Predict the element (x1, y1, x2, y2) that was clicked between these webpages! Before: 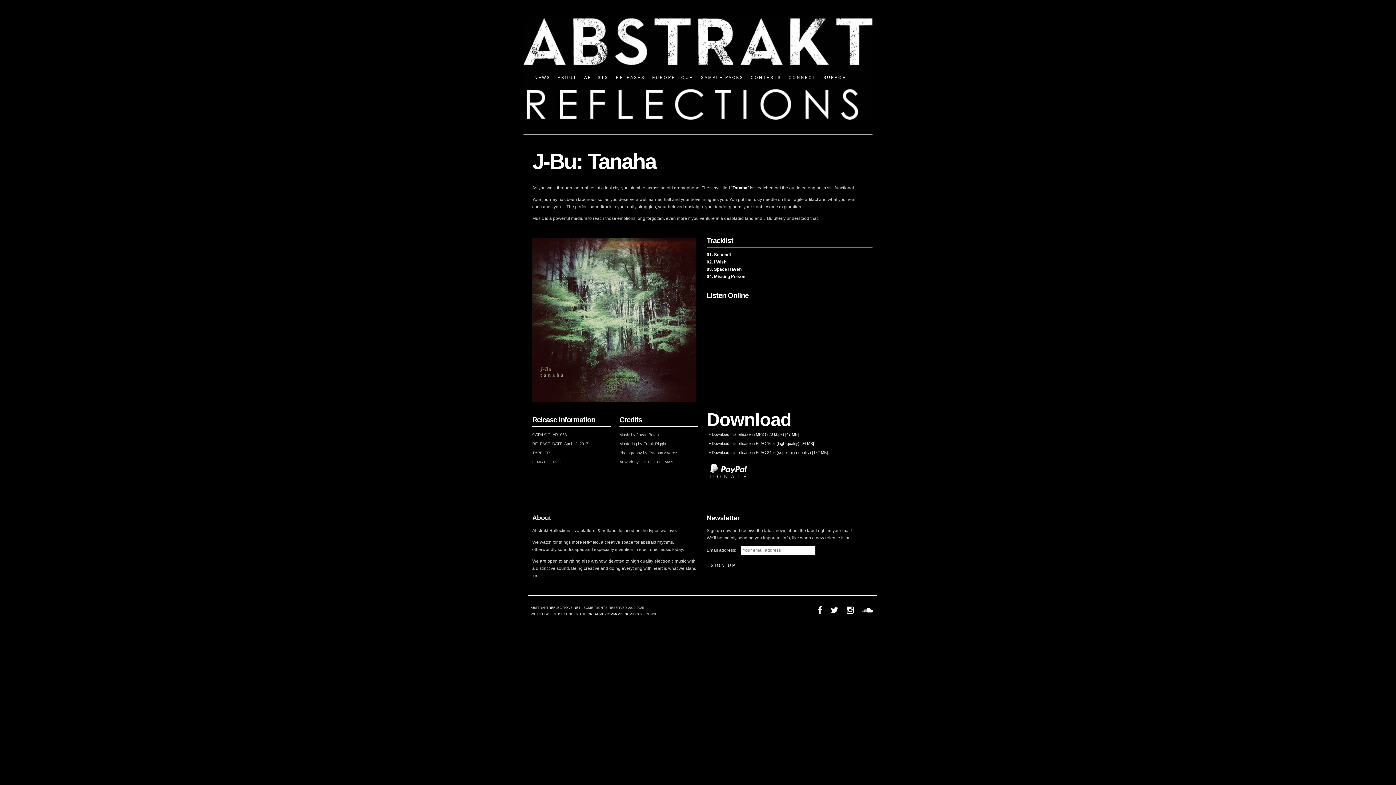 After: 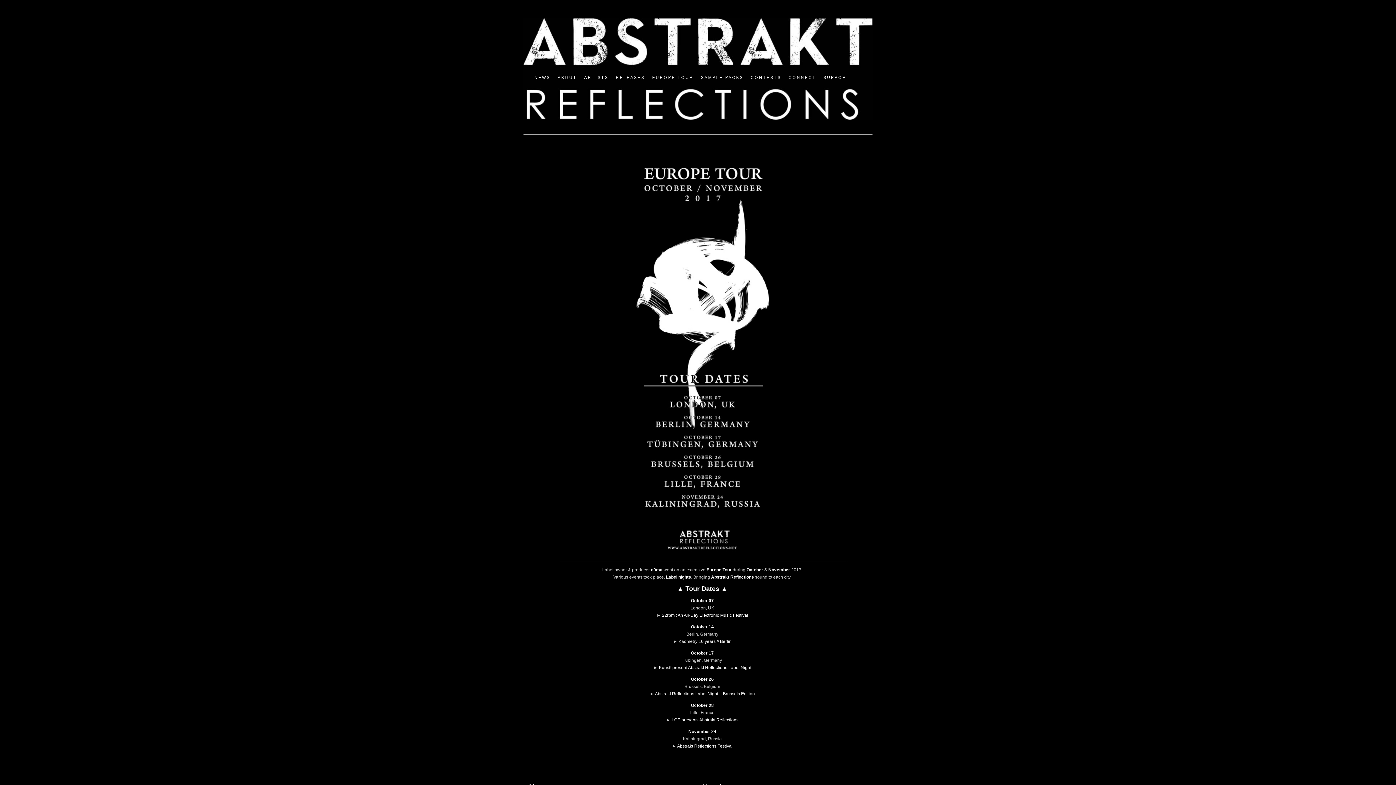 Action: label: EUROPE TOUR bbox: (648, 68, 697, 86)